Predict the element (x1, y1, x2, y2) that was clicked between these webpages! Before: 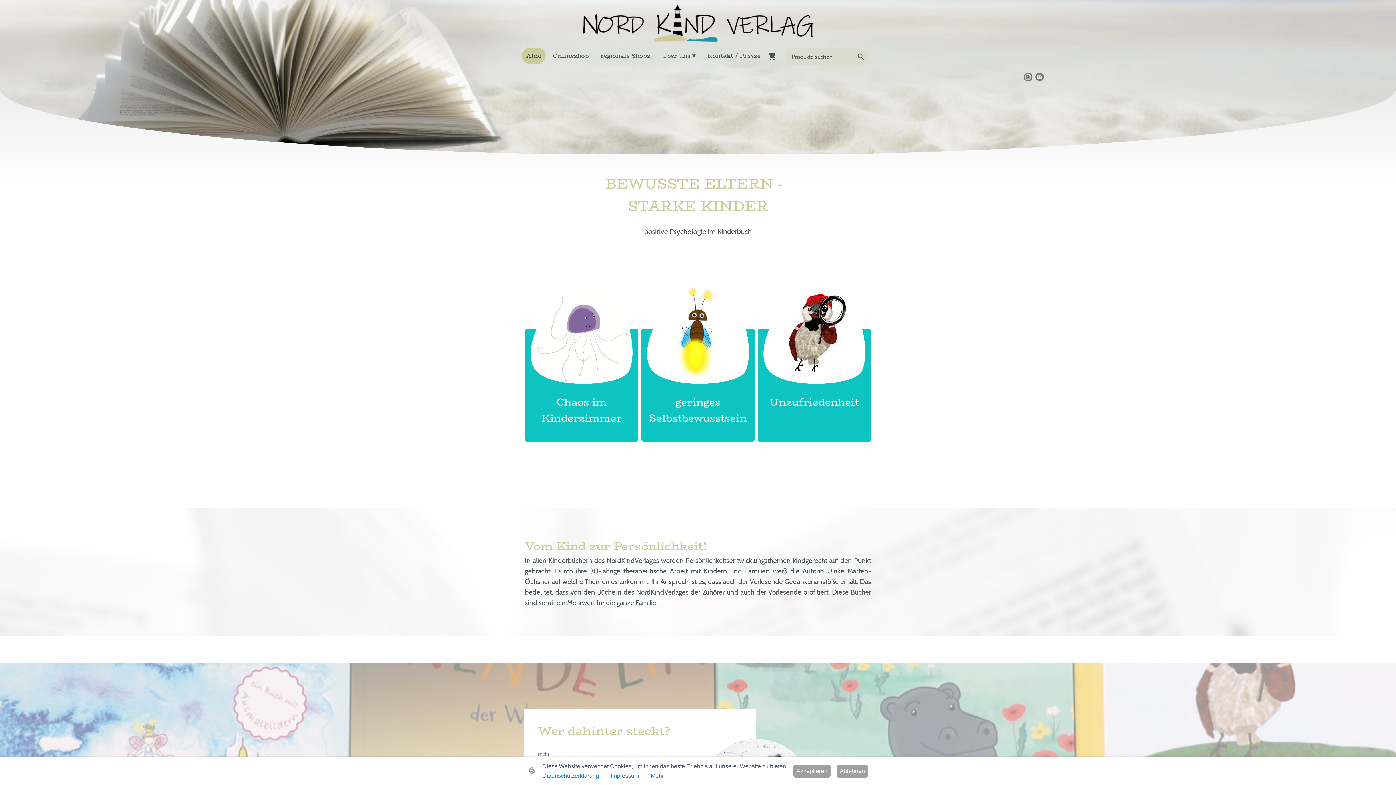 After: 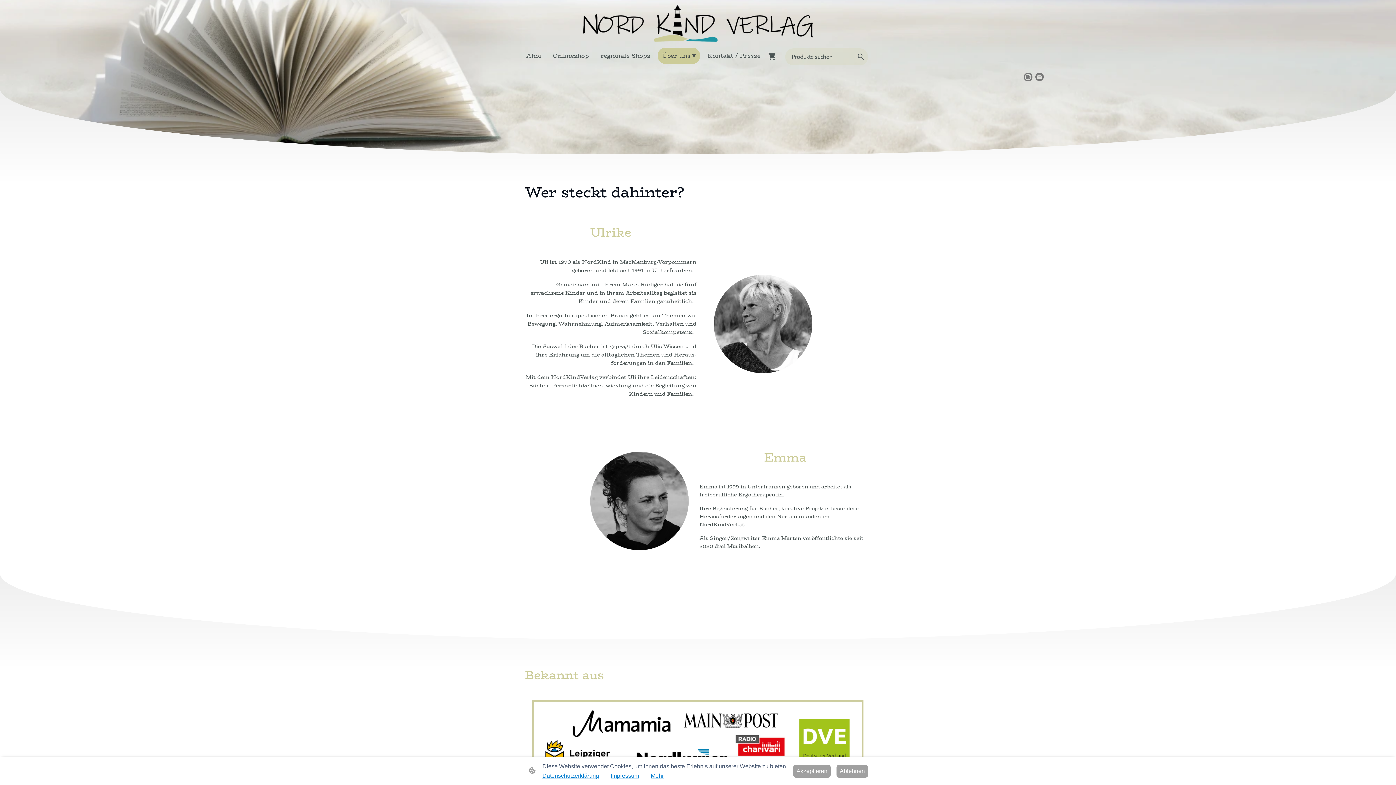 Action: bbox: (658, 48, 699, 63) label: Über uns